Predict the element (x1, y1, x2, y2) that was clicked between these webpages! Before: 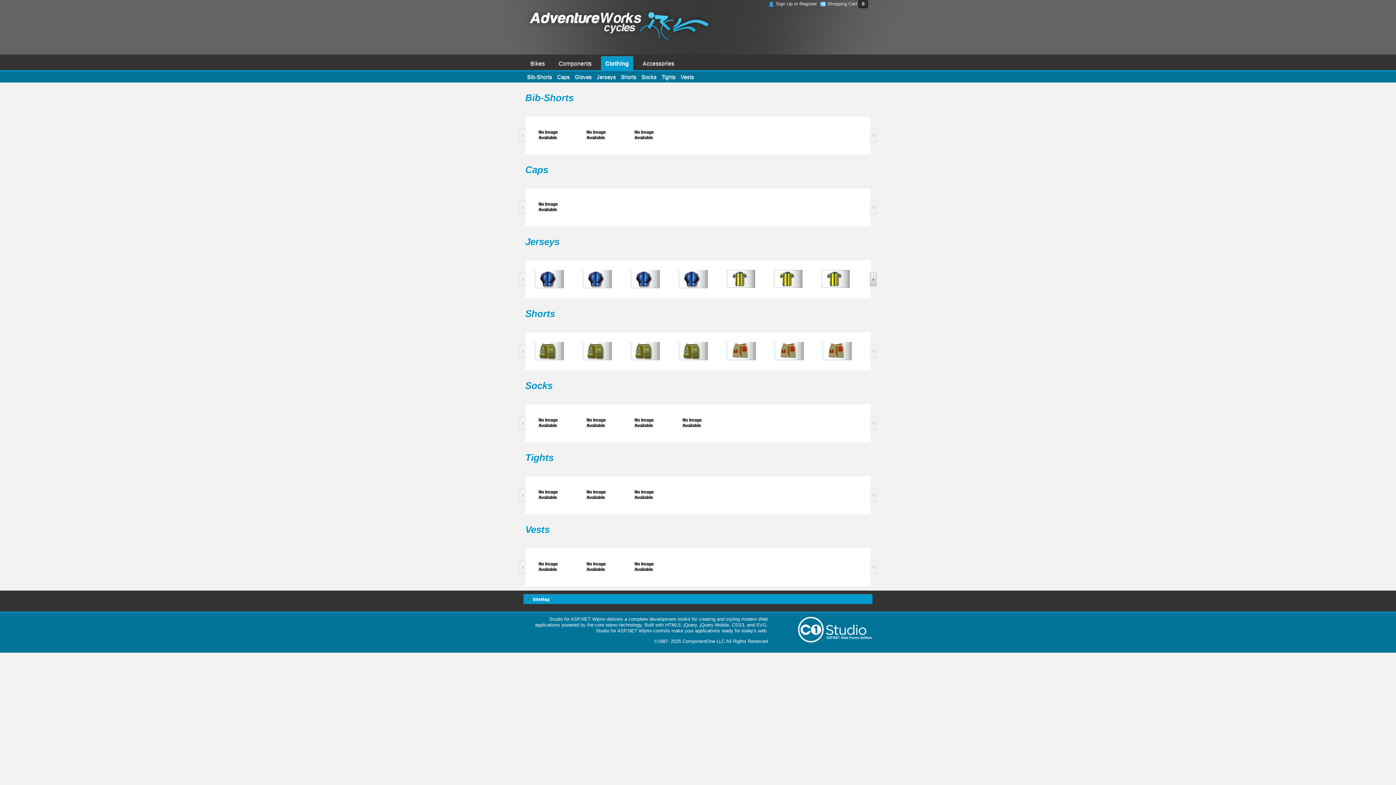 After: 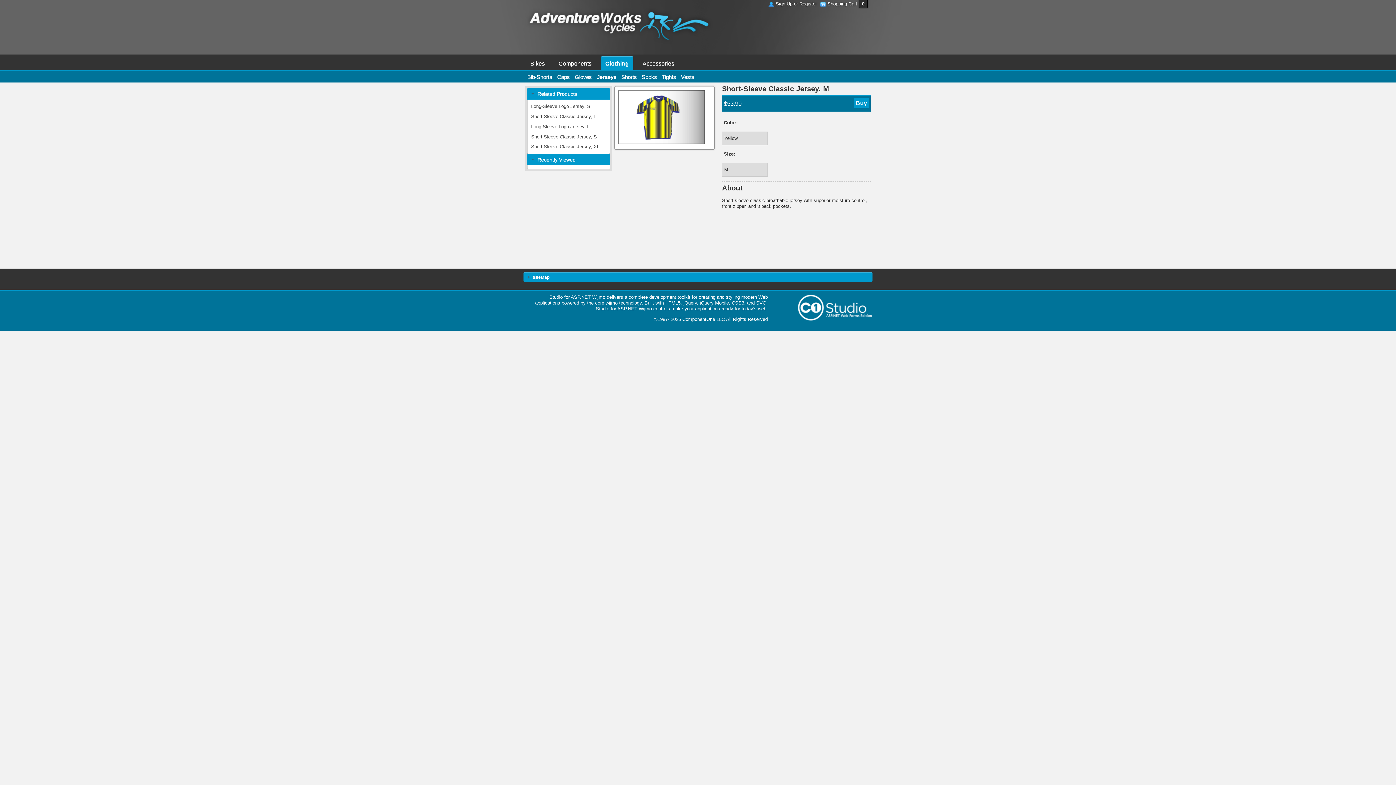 Action: bbox: (769, 265, 807, 294)